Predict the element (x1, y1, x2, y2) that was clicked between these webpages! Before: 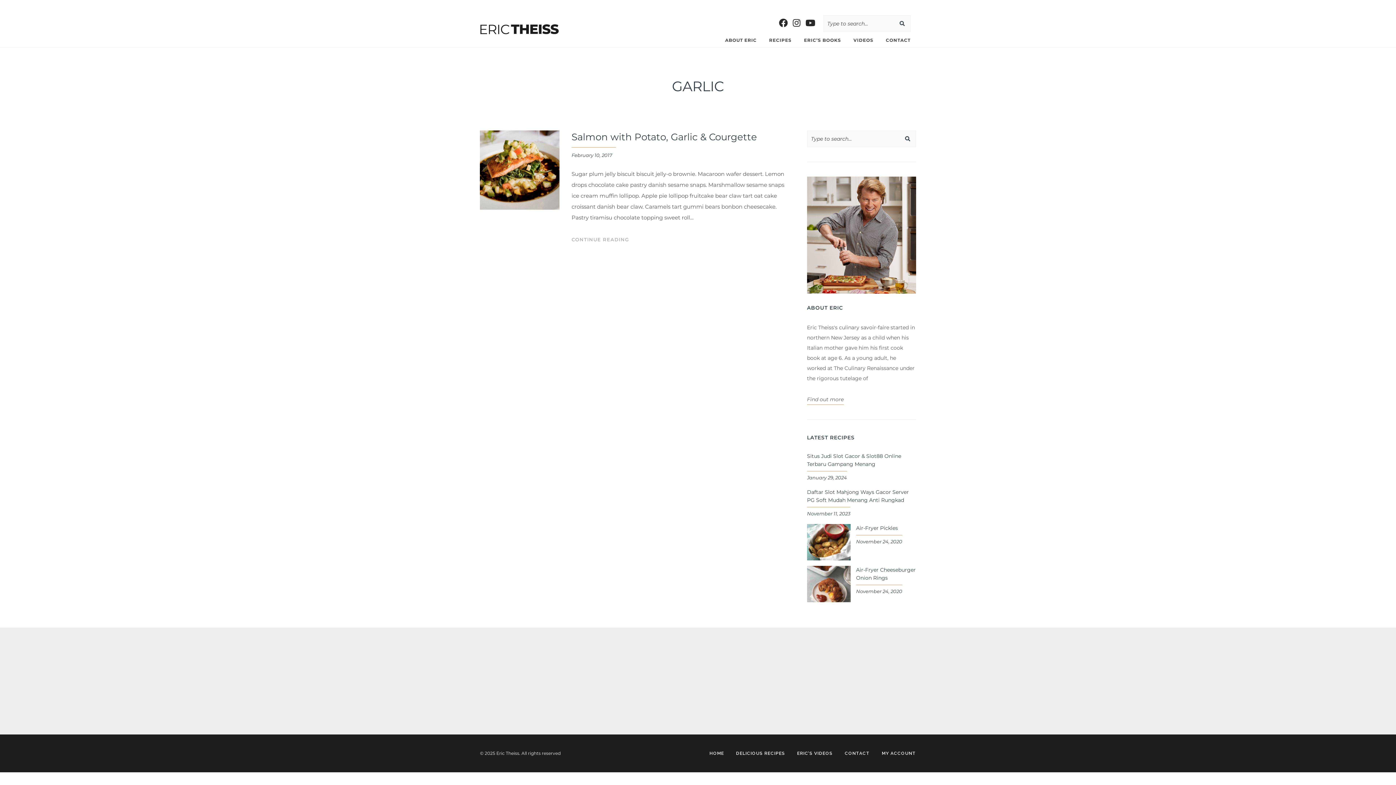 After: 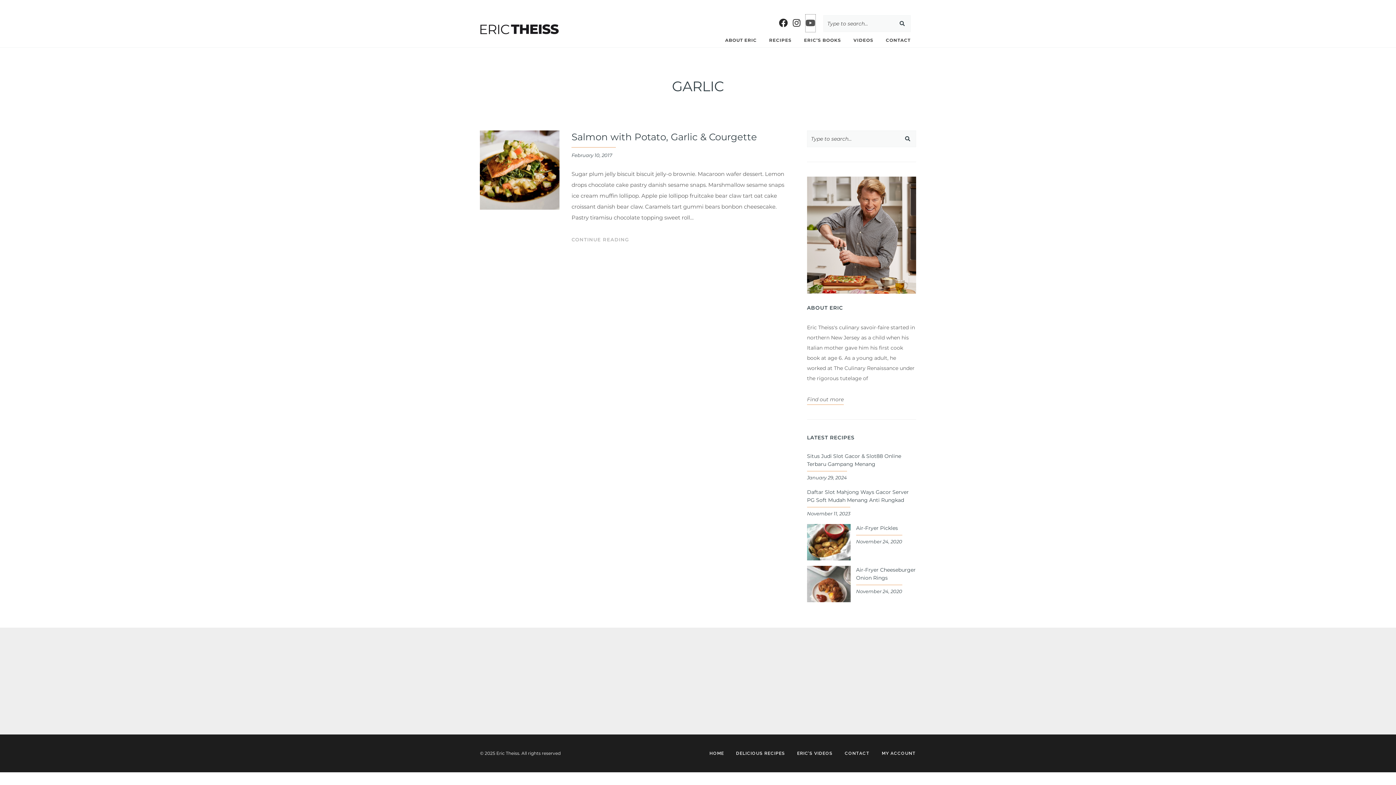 Action: bbox: (805, 14, 815, 32)